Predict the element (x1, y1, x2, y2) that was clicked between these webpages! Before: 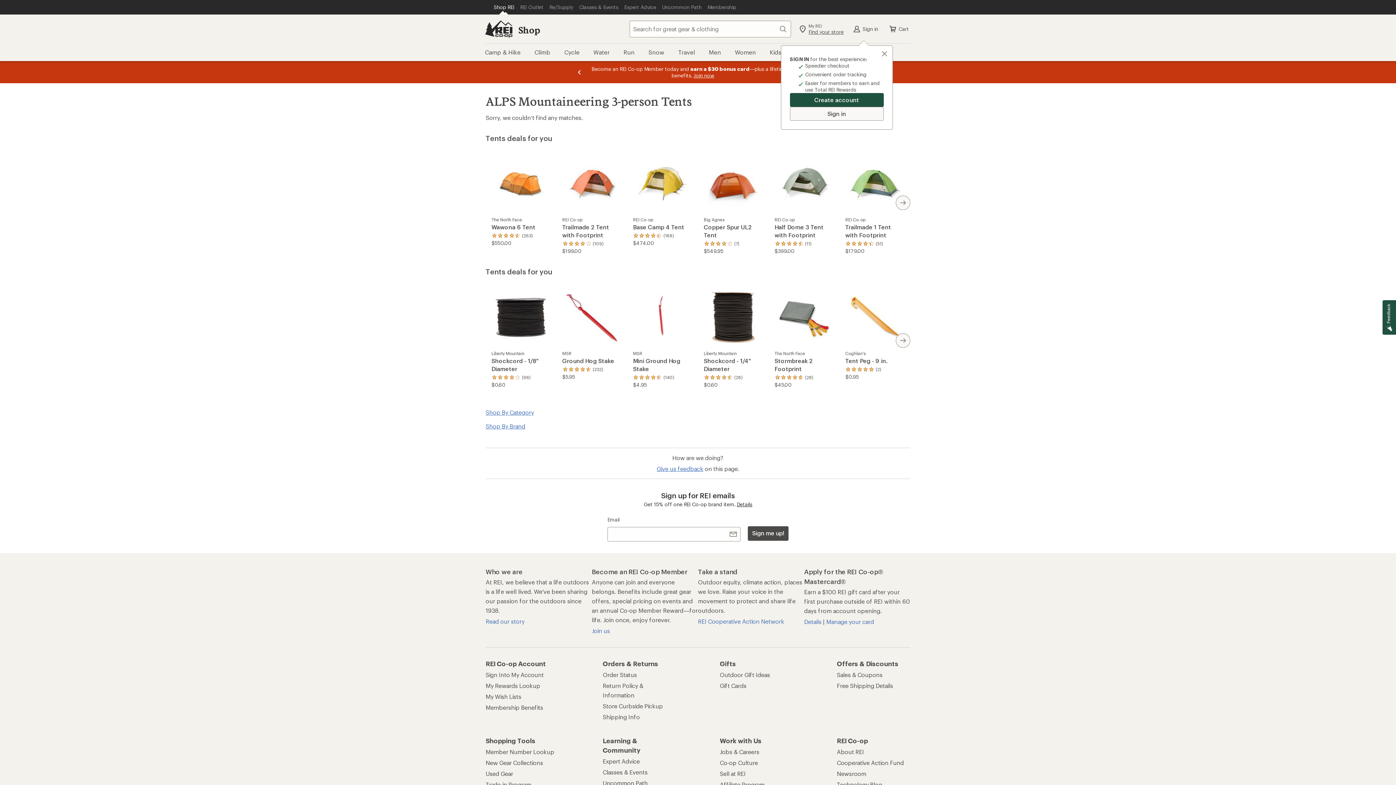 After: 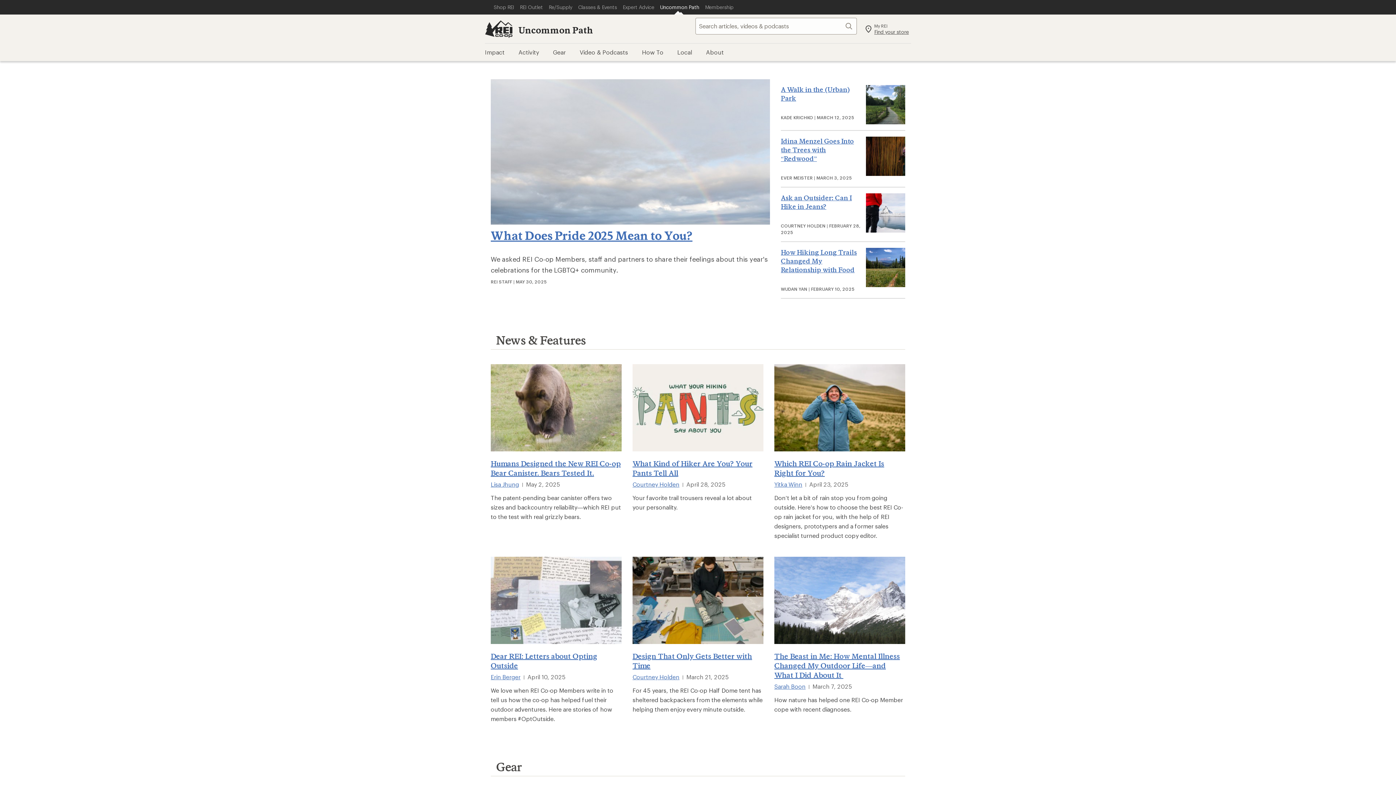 Action: label: Uncommon Path bbox: (659, 0, 704, 14)